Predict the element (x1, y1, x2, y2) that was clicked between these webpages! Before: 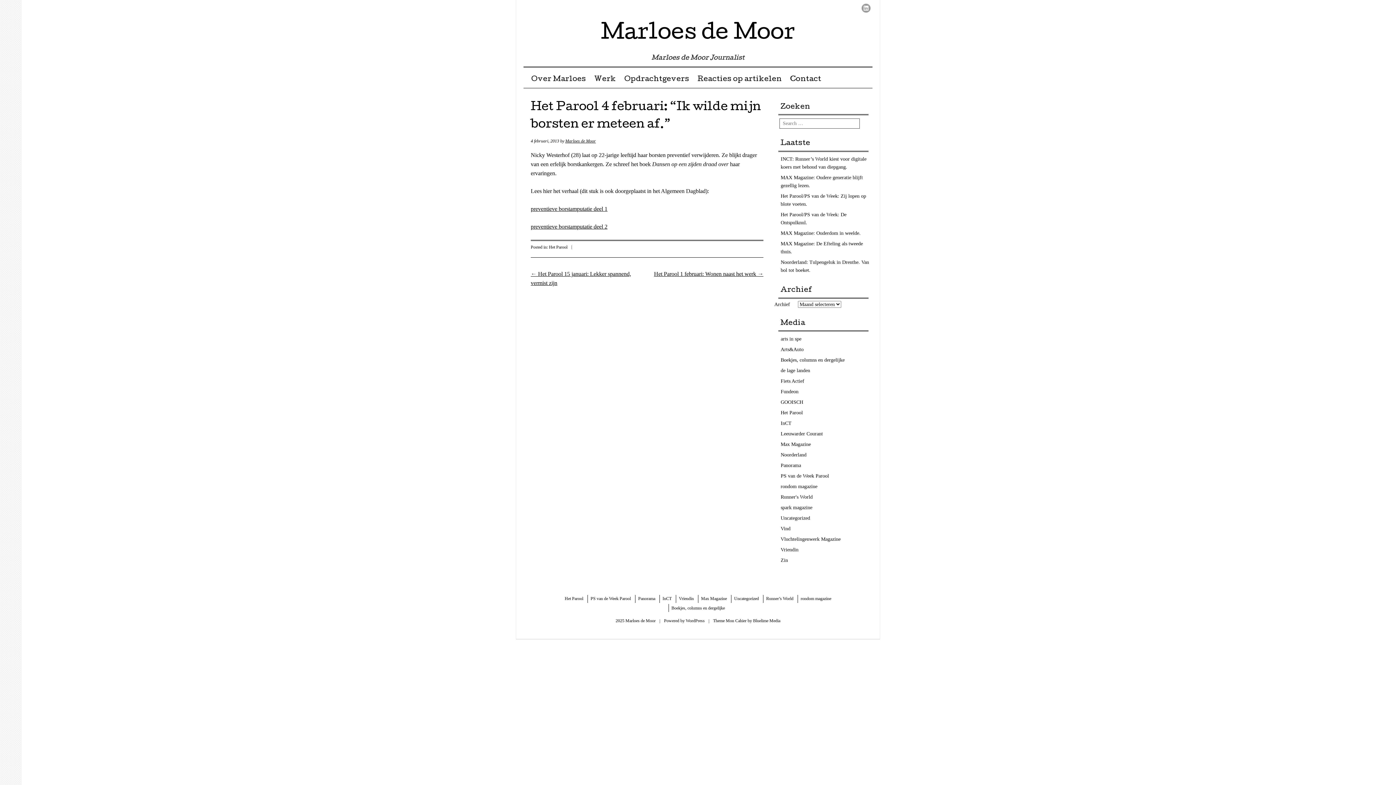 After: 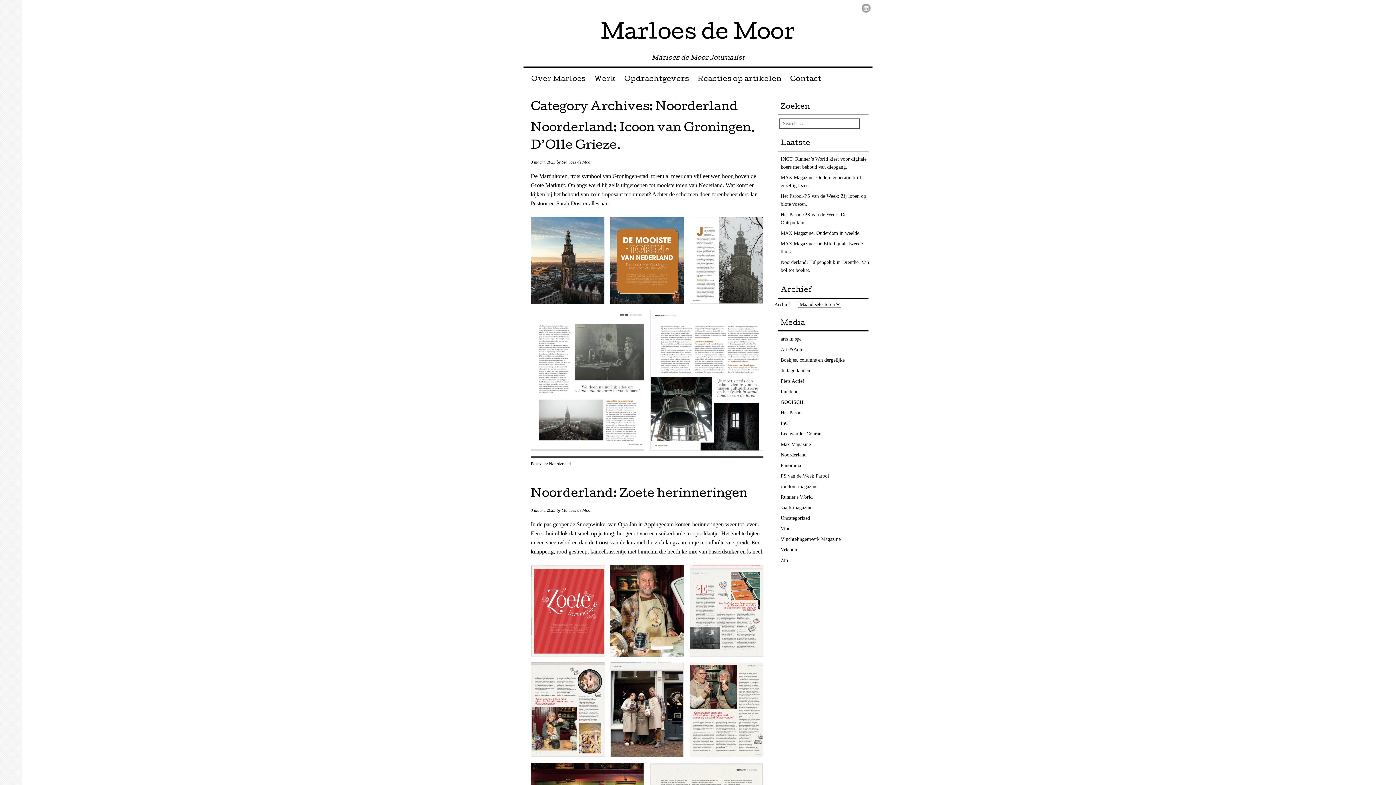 Action: bbox: (780, 452, 806, 457) label: Noorderland